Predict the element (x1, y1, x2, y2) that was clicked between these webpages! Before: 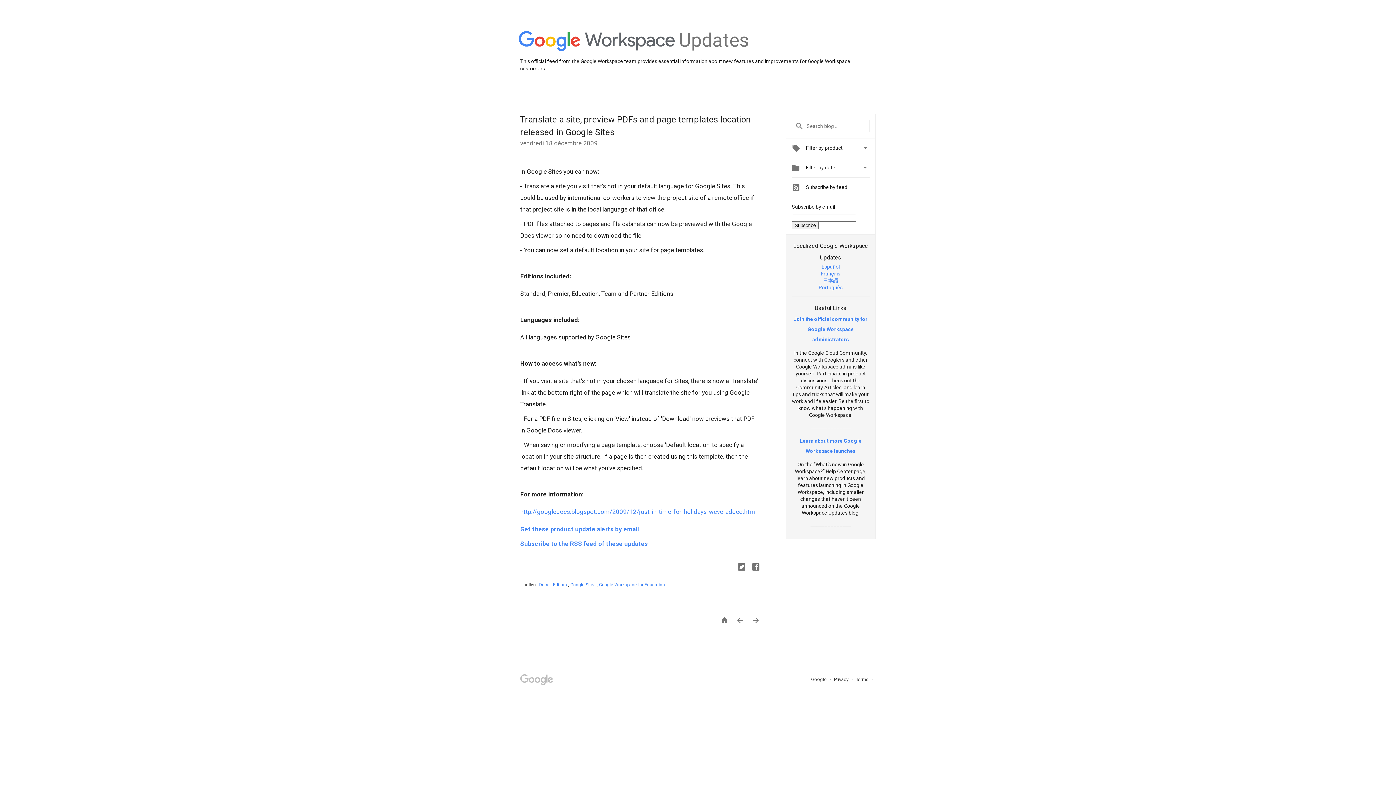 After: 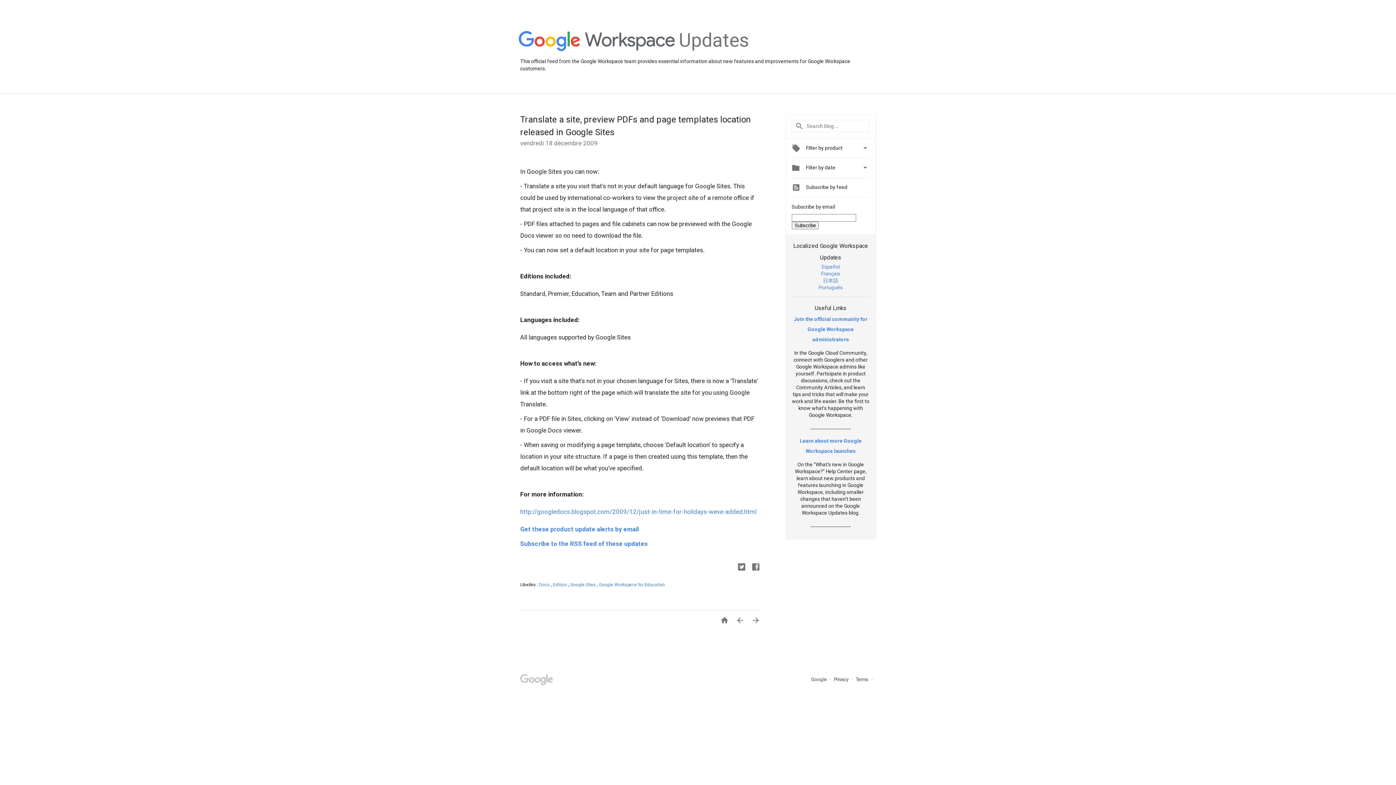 Action: bbox: (821, 263, 840, 269) label: Español